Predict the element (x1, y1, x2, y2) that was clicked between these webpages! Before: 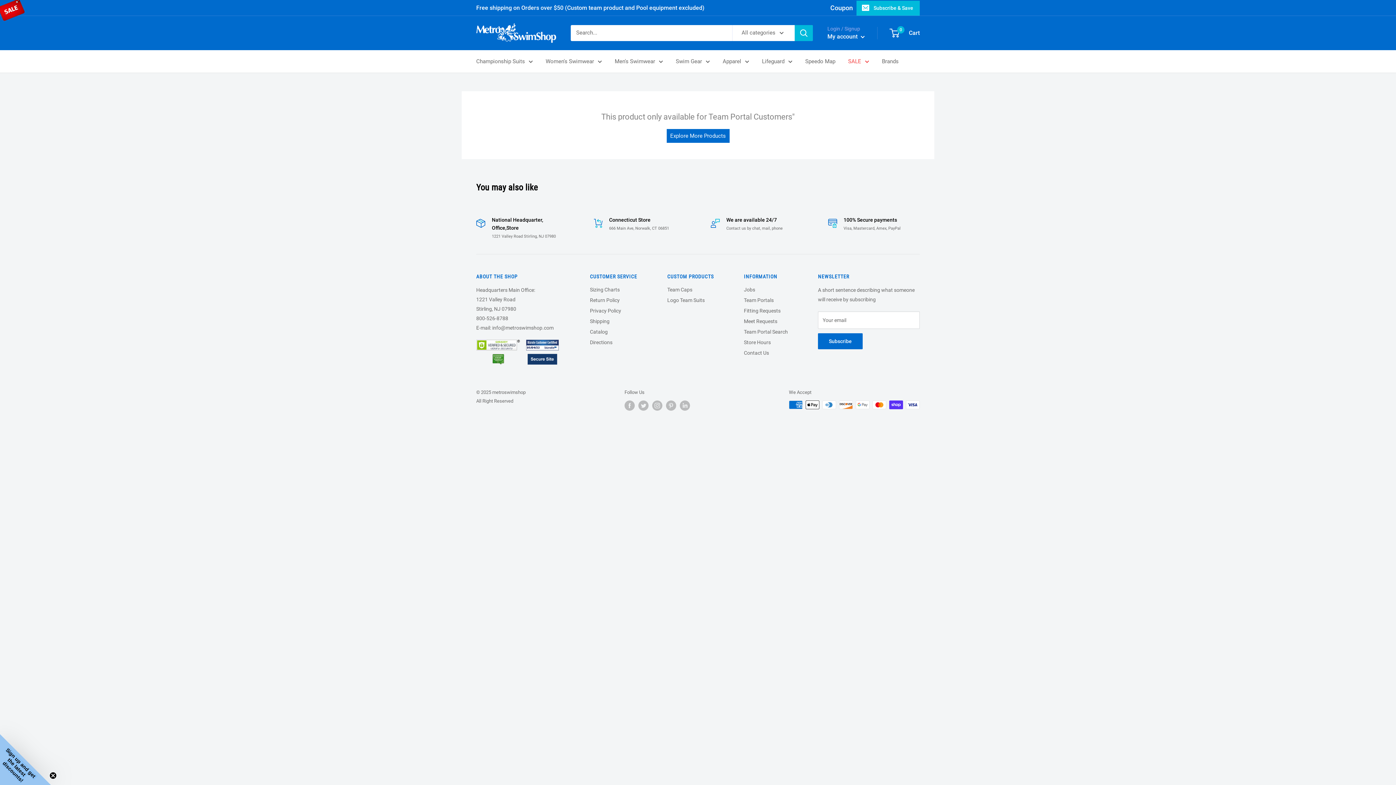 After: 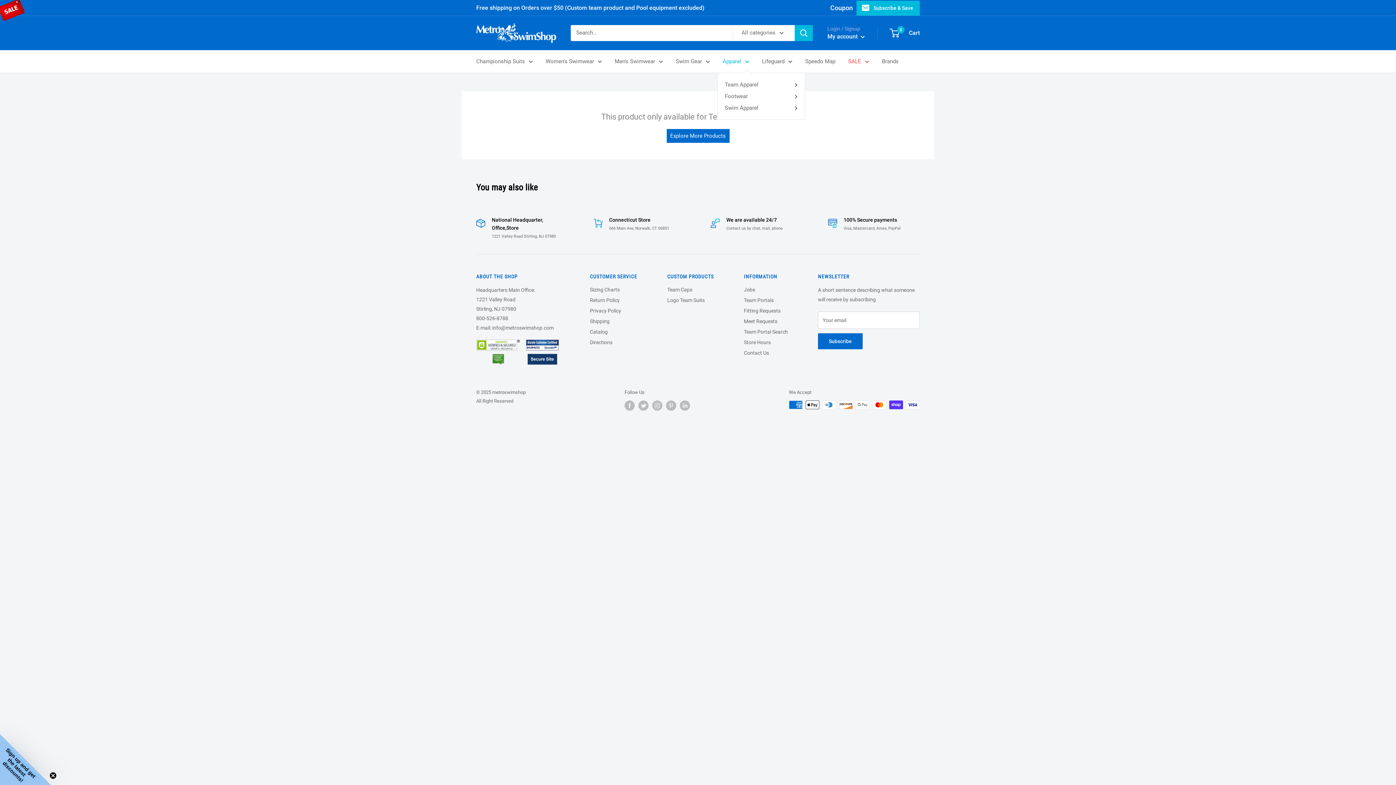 Action: bbox: (722, 56, 749, 66) label: Apparel